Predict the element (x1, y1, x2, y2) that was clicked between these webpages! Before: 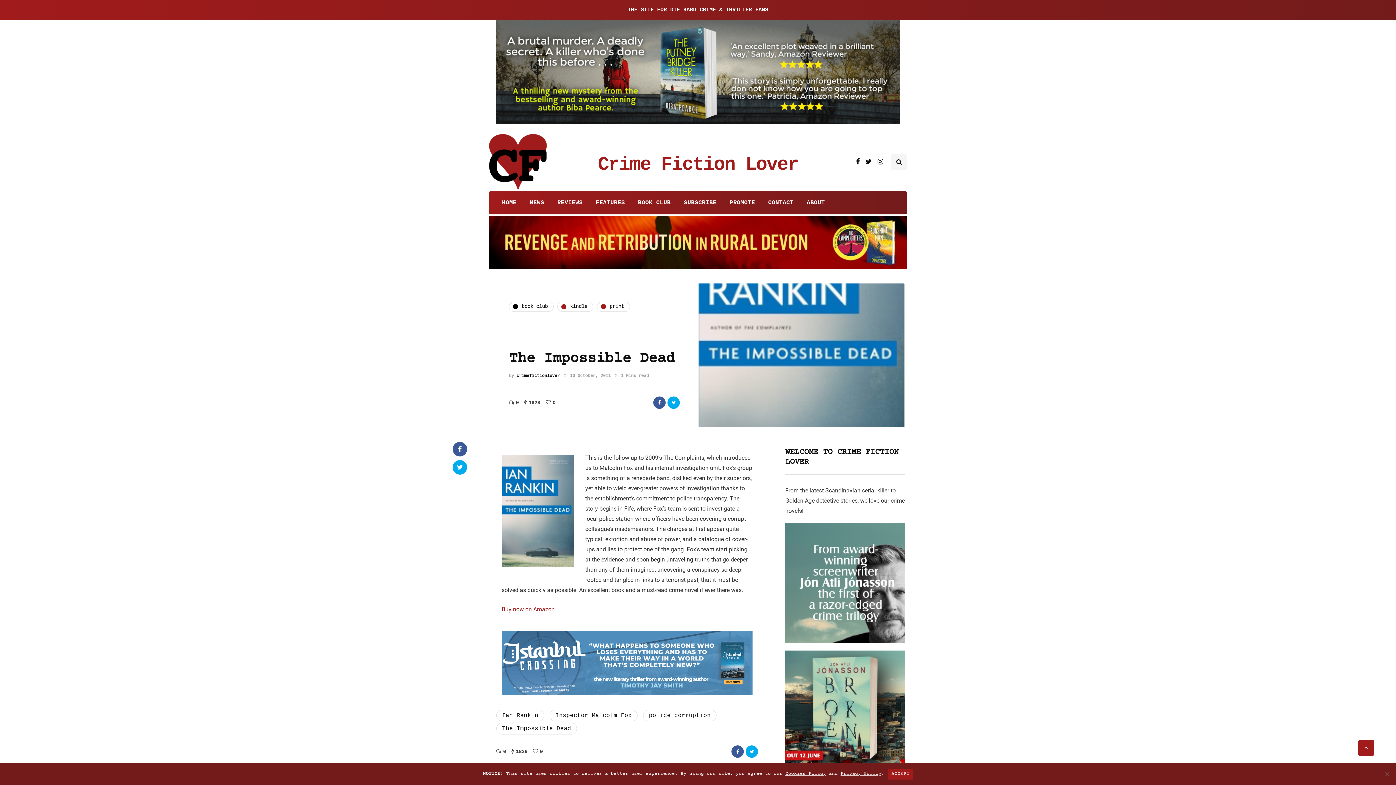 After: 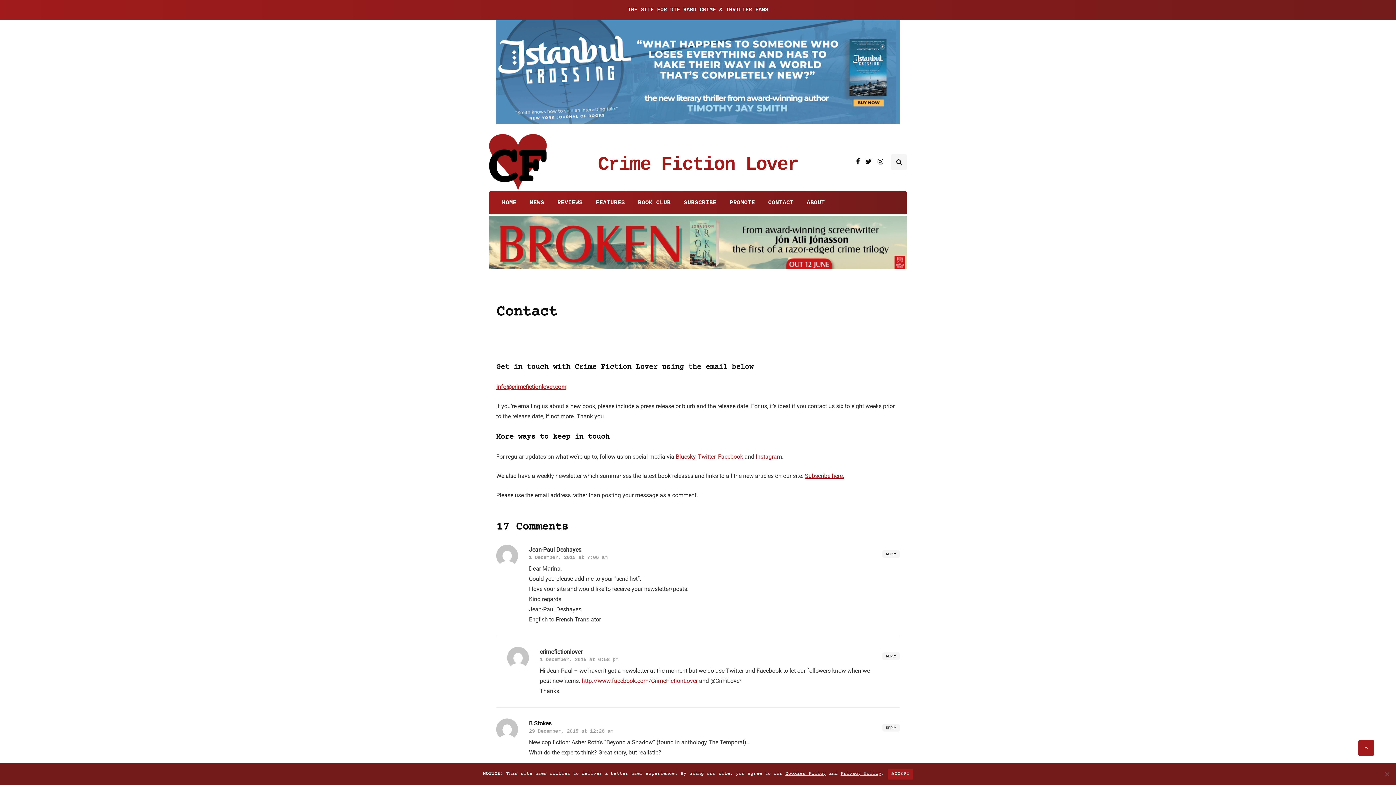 Action: label: CONTACT bbox: (761, 194, 800, 210)